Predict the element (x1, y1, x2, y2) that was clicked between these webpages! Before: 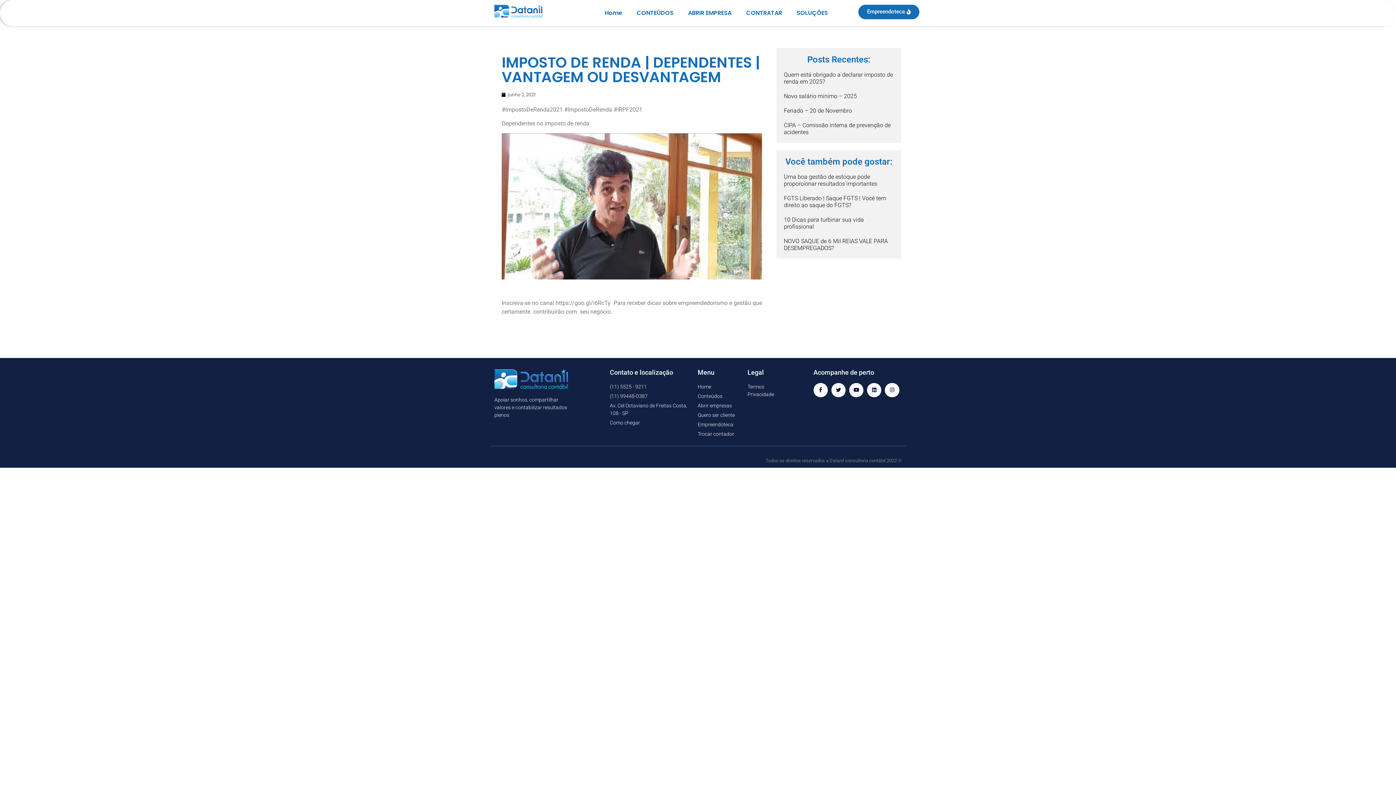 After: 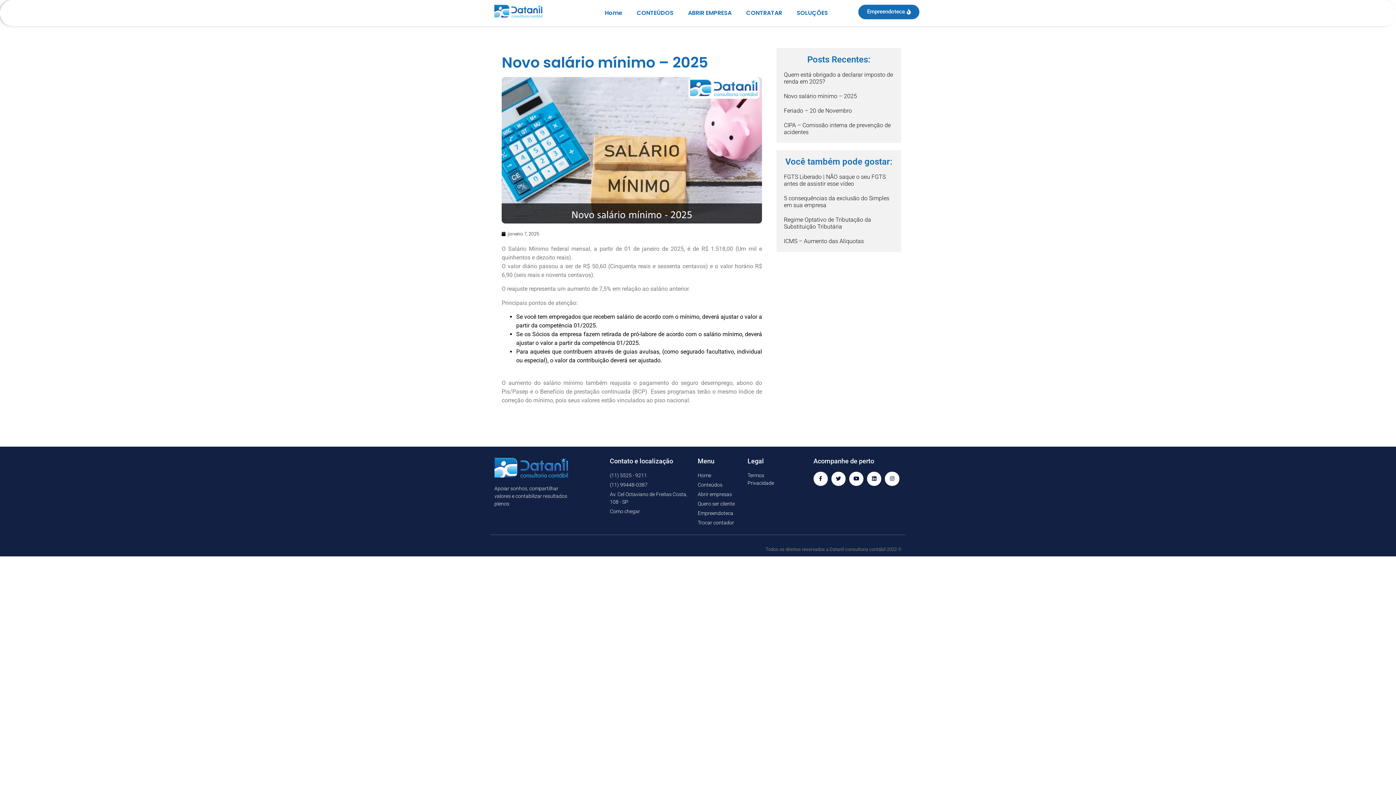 Action: label: Novo salário mínimo – 2025 bbox: (784, 92, 857, 99)